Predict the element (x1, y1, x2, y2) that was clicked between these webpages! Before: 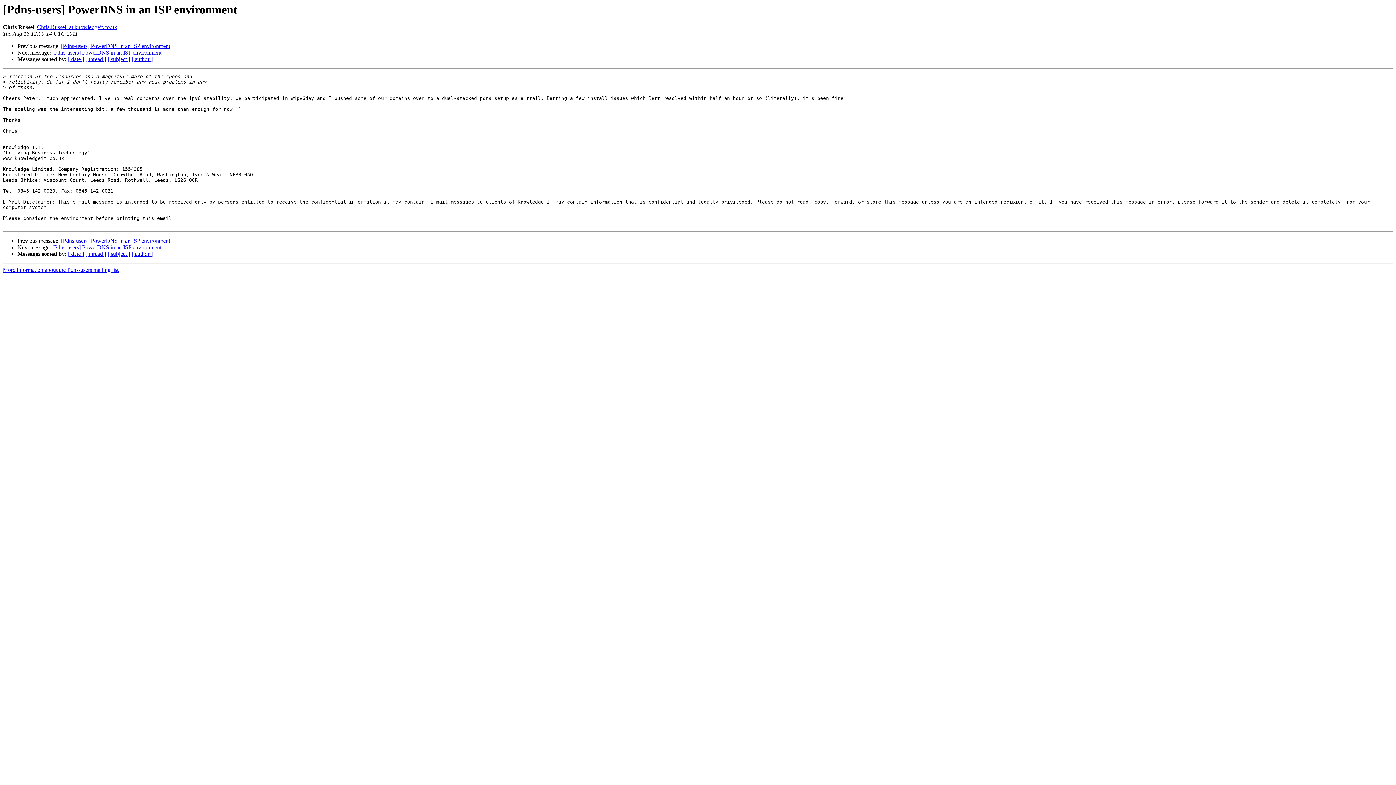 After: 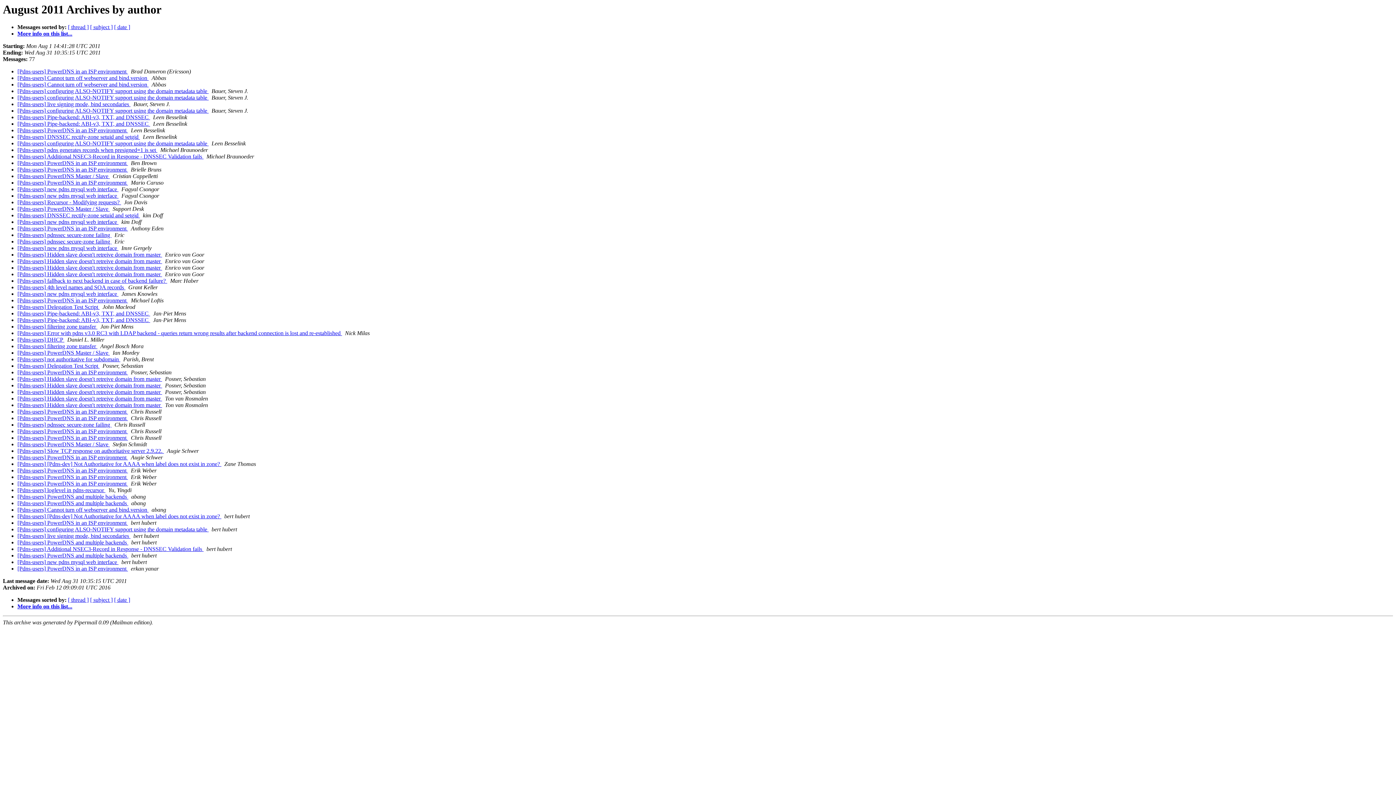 Action: bbox: (131, 56, 152, 62) label: [ author ]